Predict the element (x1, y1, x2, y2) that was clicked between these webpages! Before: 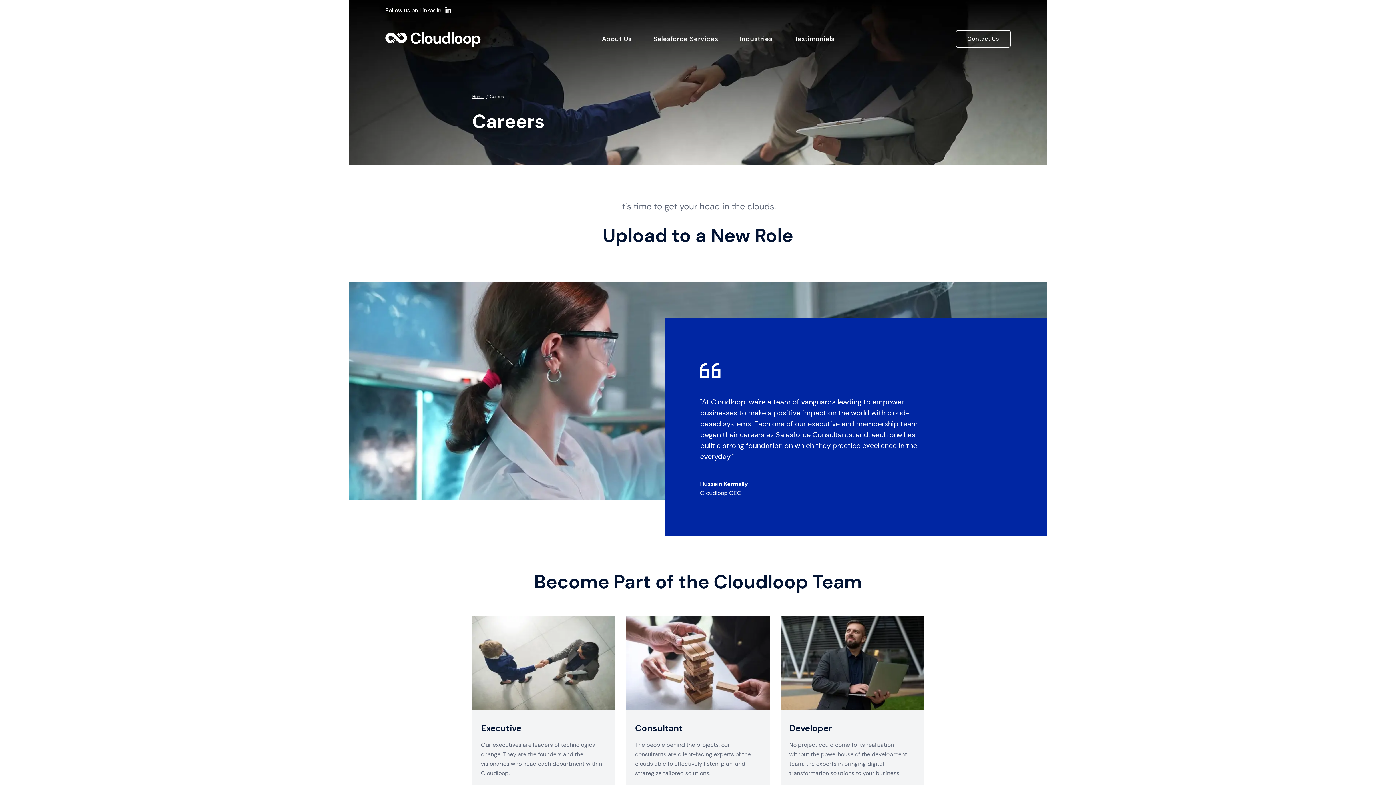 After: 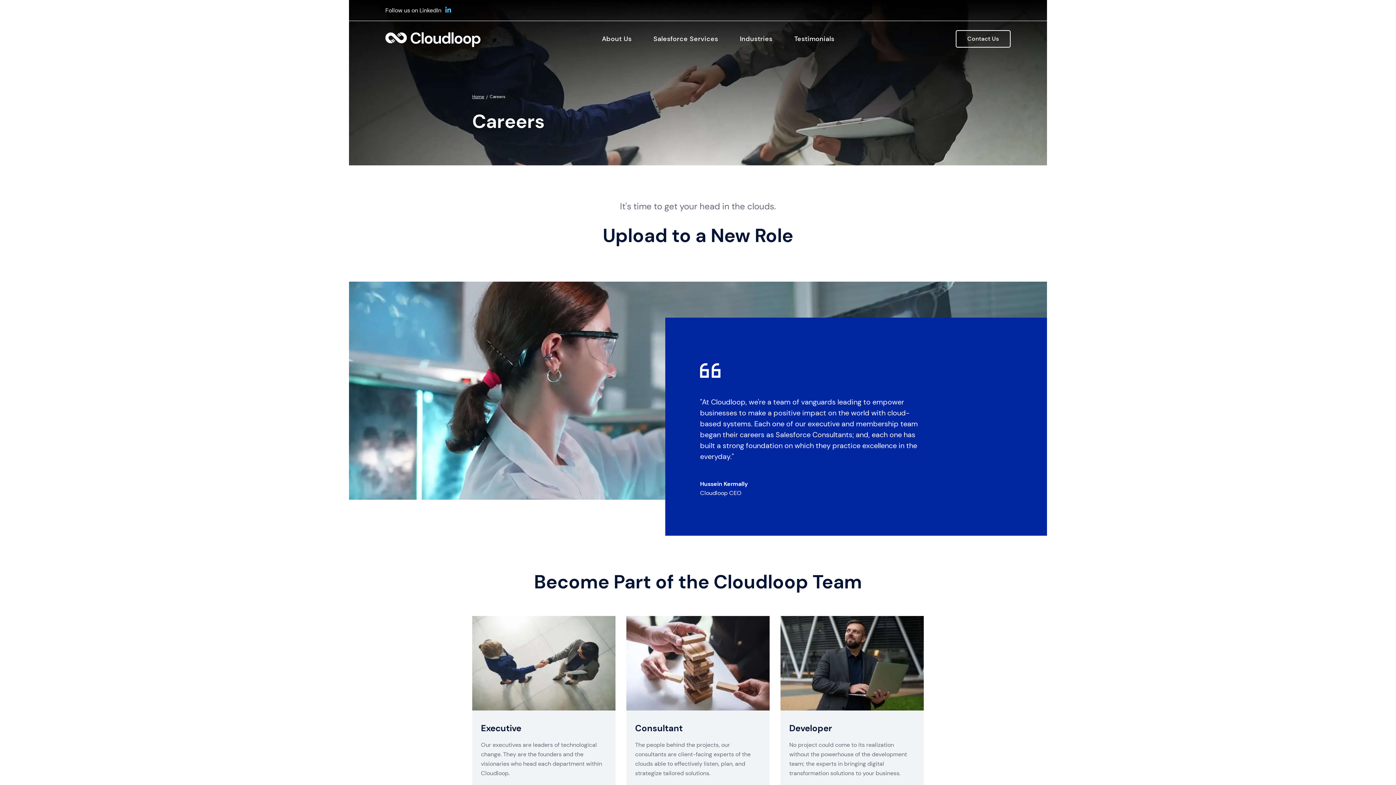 Action: label: Linkedin bbox: (441, 5, 451, 14)